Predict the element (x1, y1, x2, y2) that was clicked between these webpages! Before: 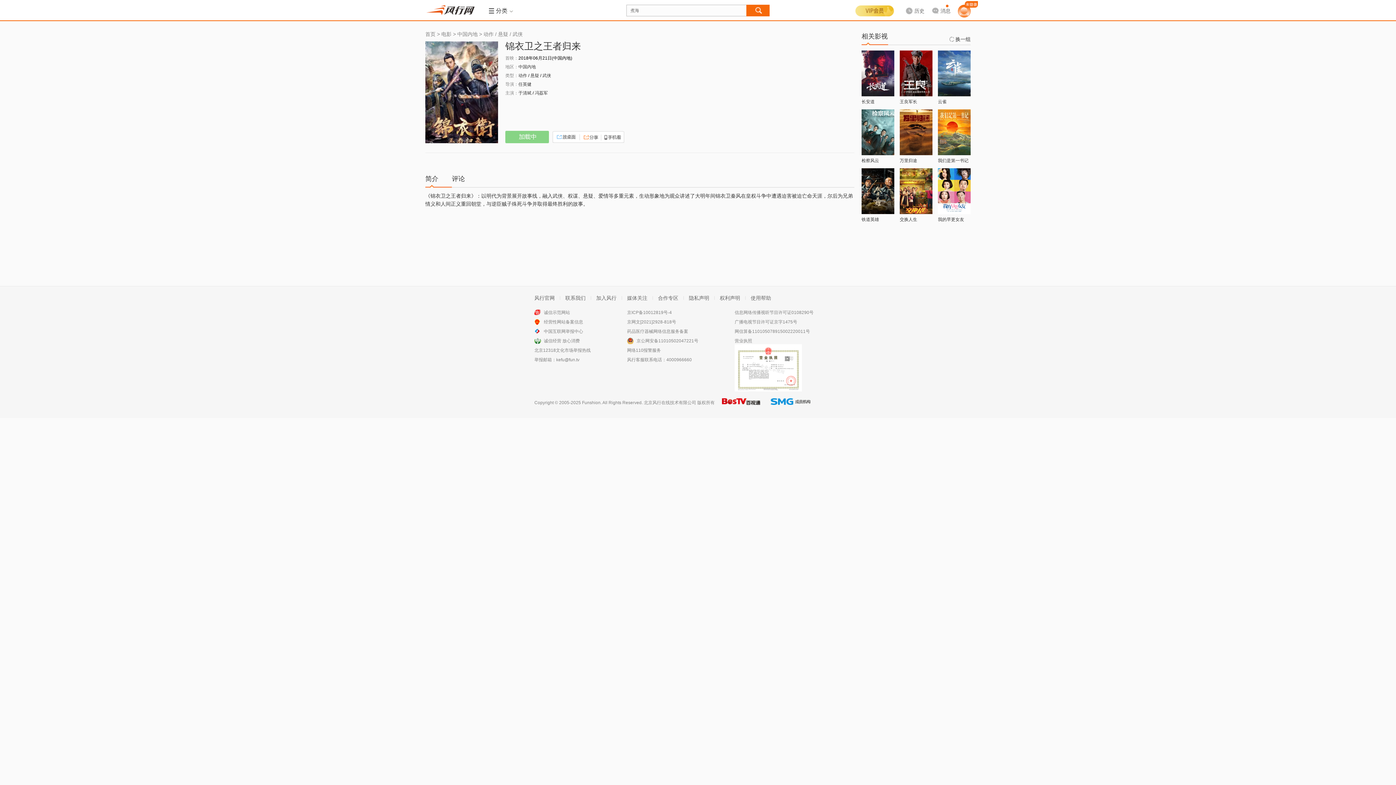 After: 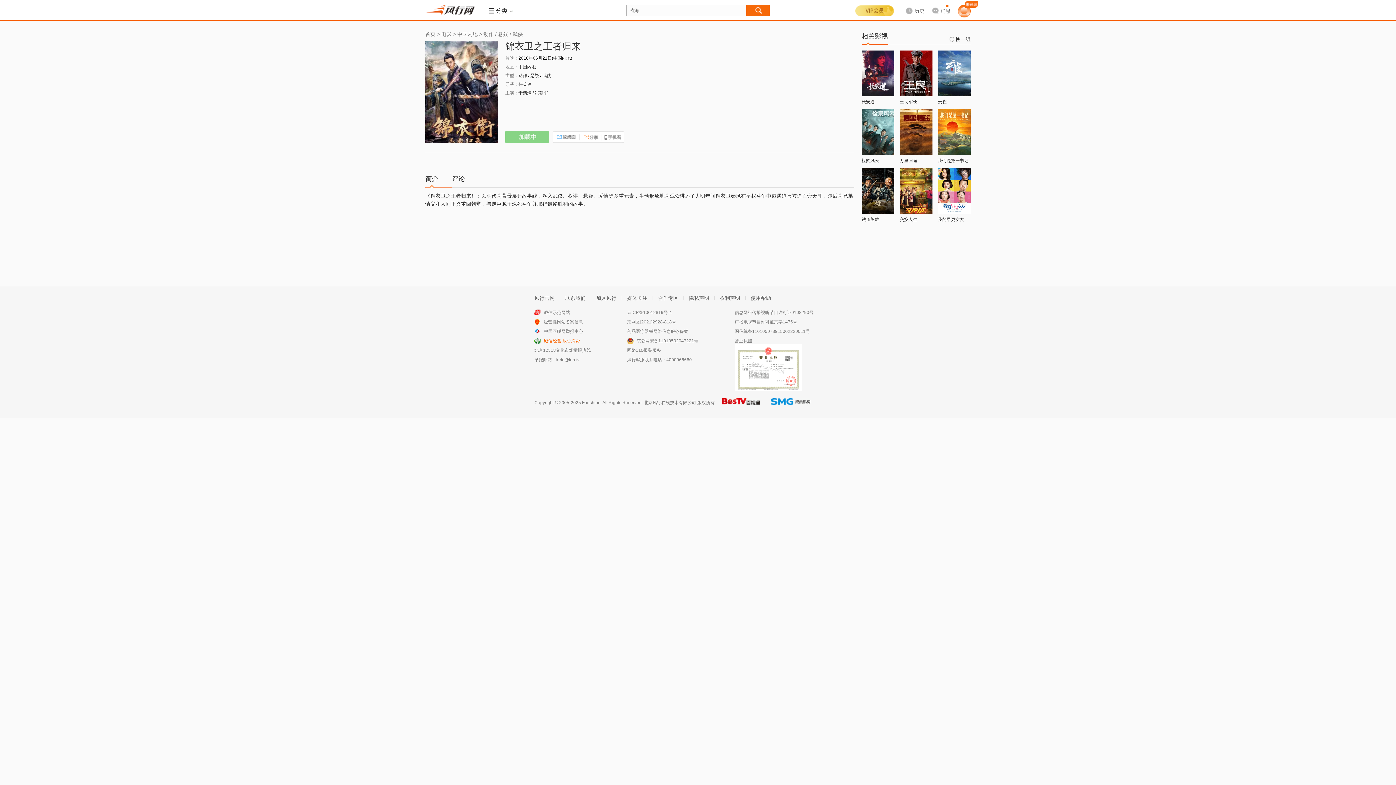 Action: label: 诚信经营 放心消费 bbox: (544, 338, 580, 343)